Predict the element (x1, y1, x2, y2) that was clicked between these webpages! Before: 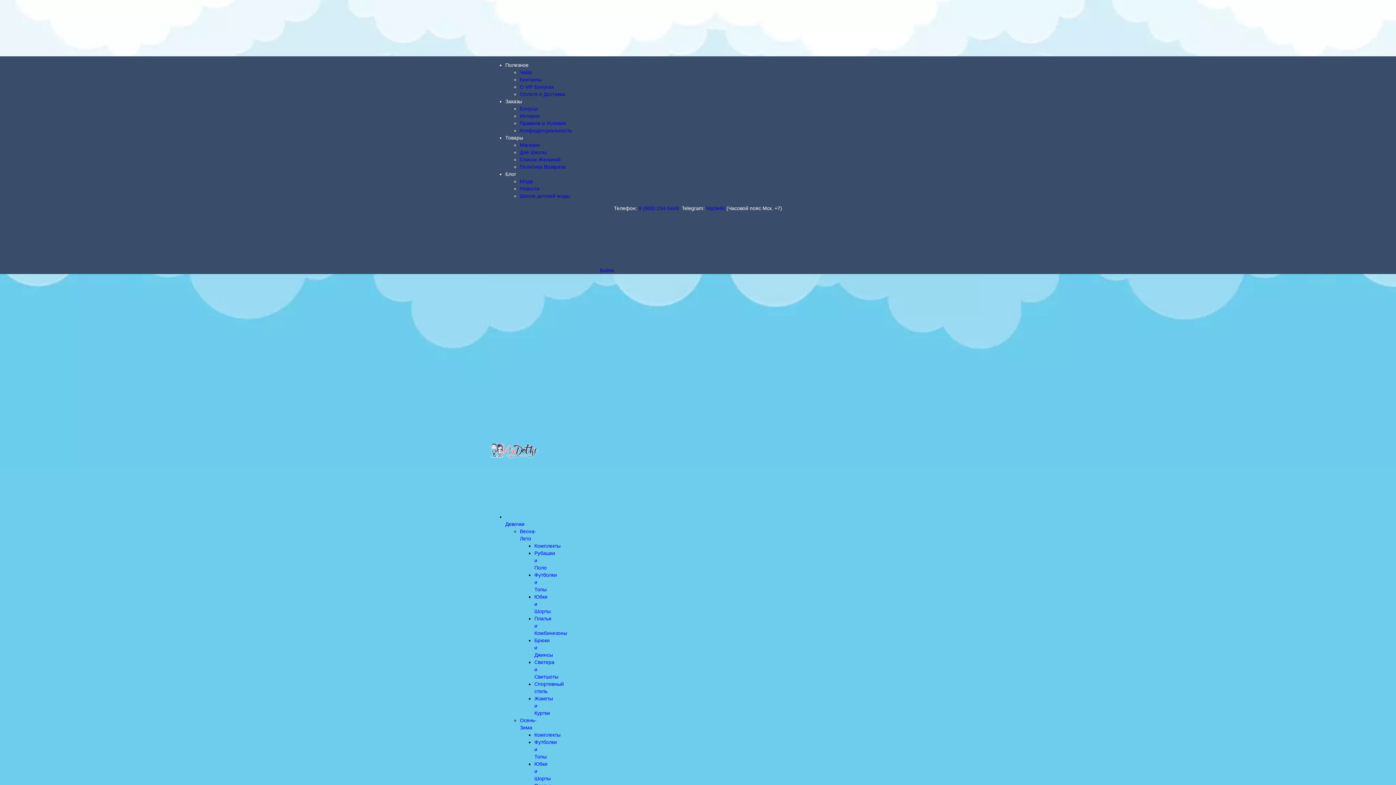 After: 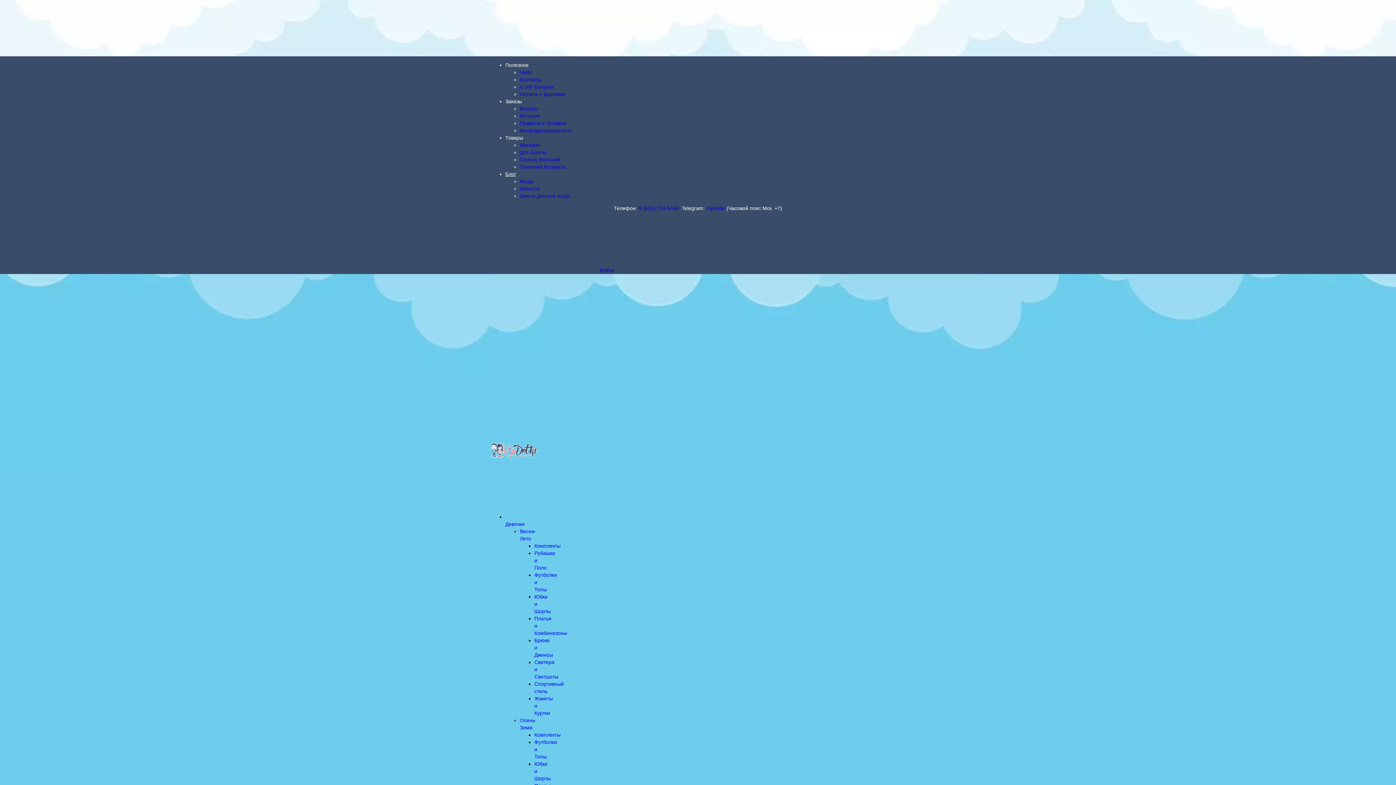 Action: bbox: (505, 171, 516, 177) label: Блог